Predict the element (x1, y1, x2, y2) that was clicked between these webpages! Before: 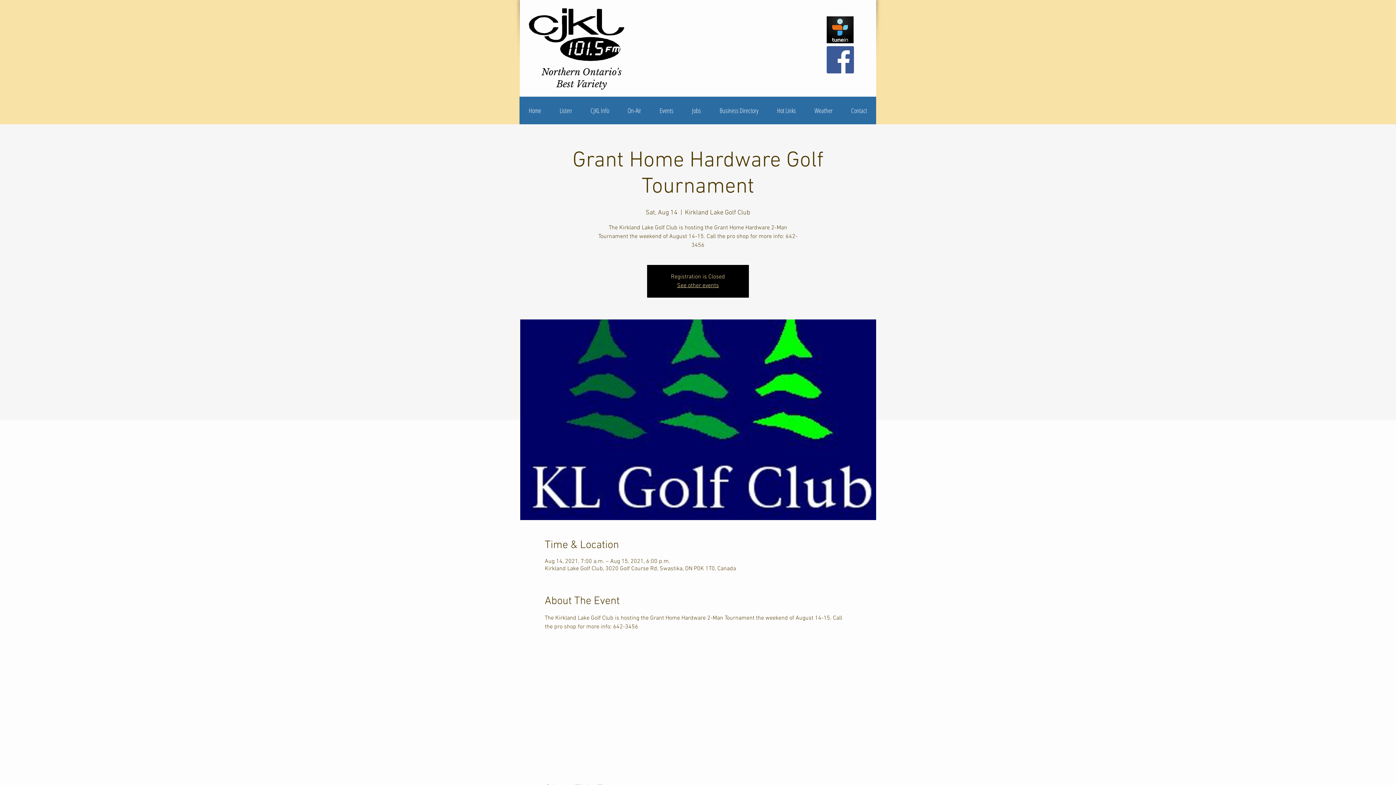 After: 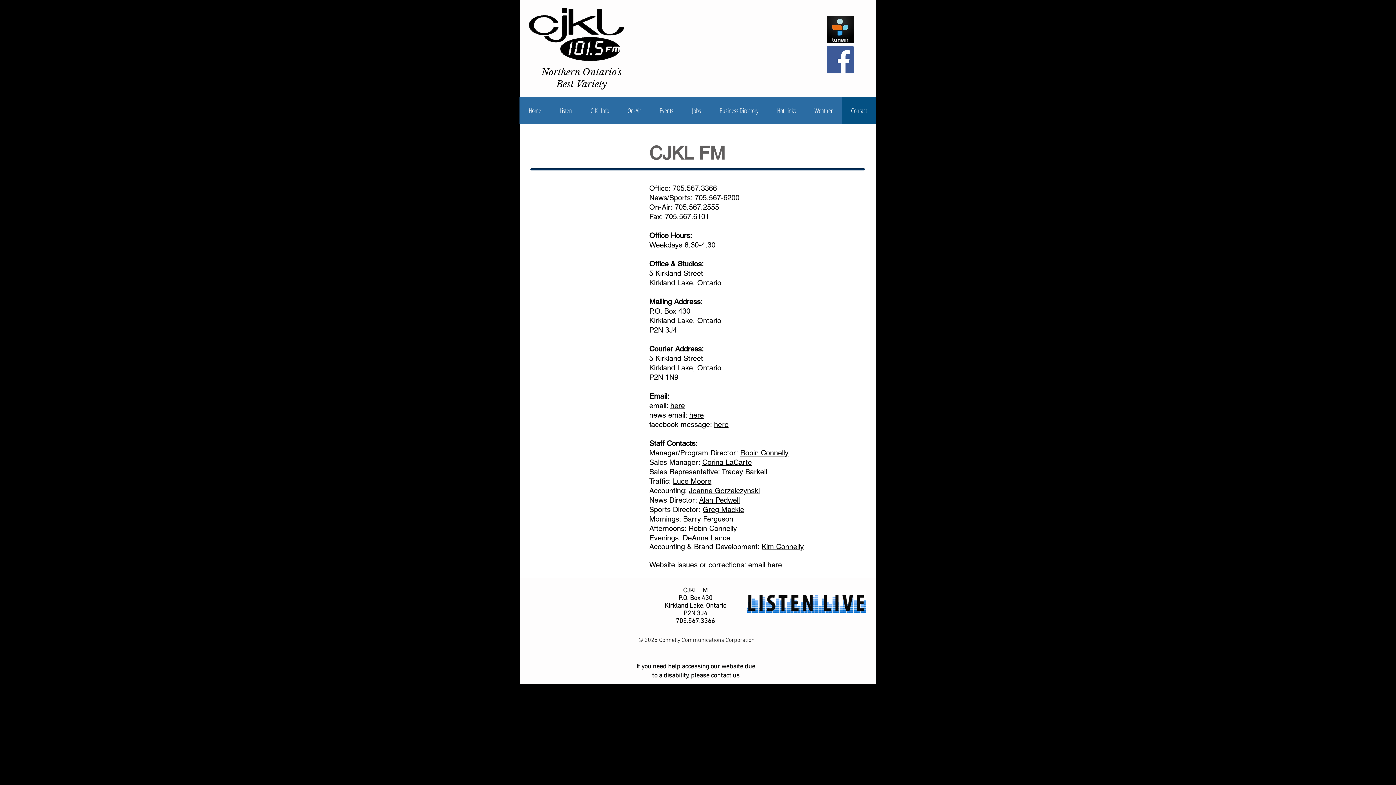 Action: bbox: (842, 96, 876, 124) label: Contact